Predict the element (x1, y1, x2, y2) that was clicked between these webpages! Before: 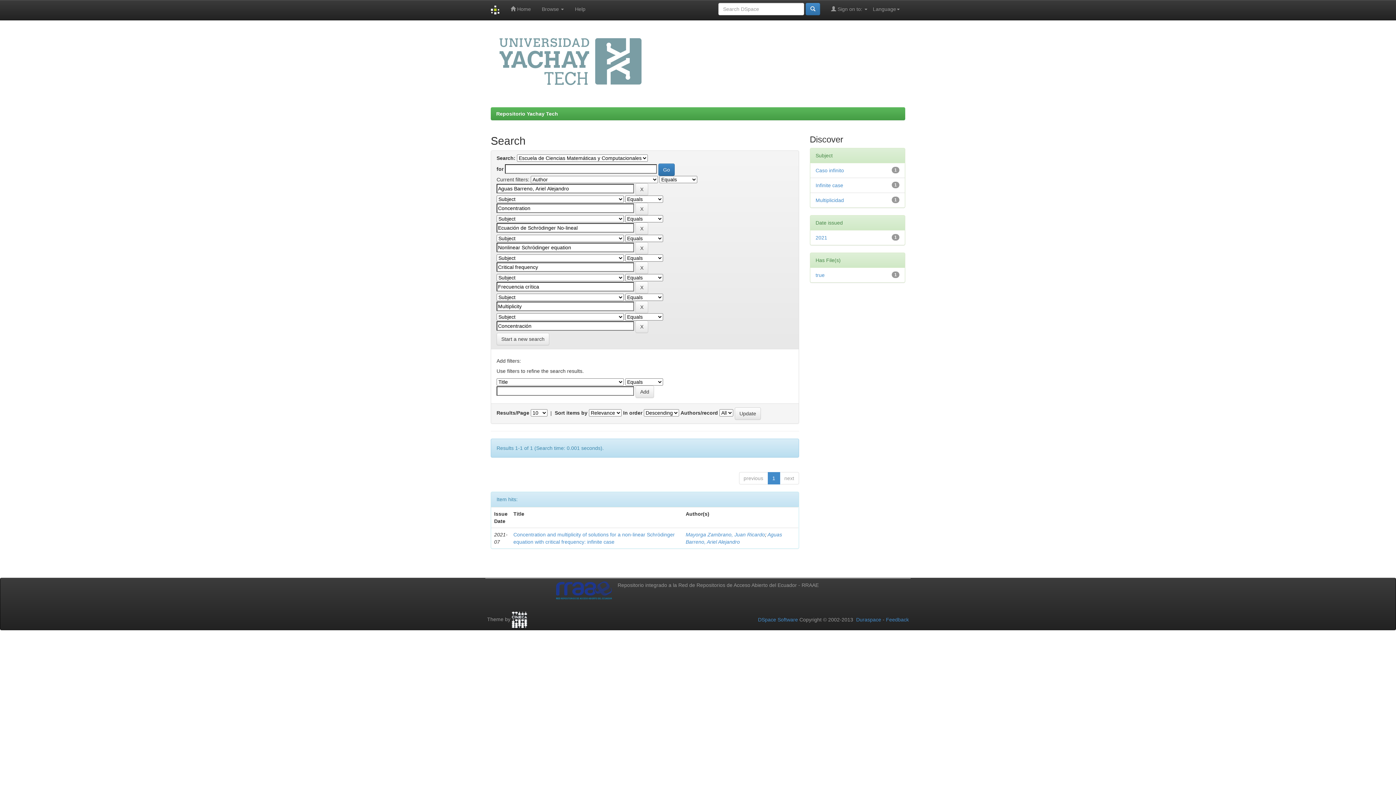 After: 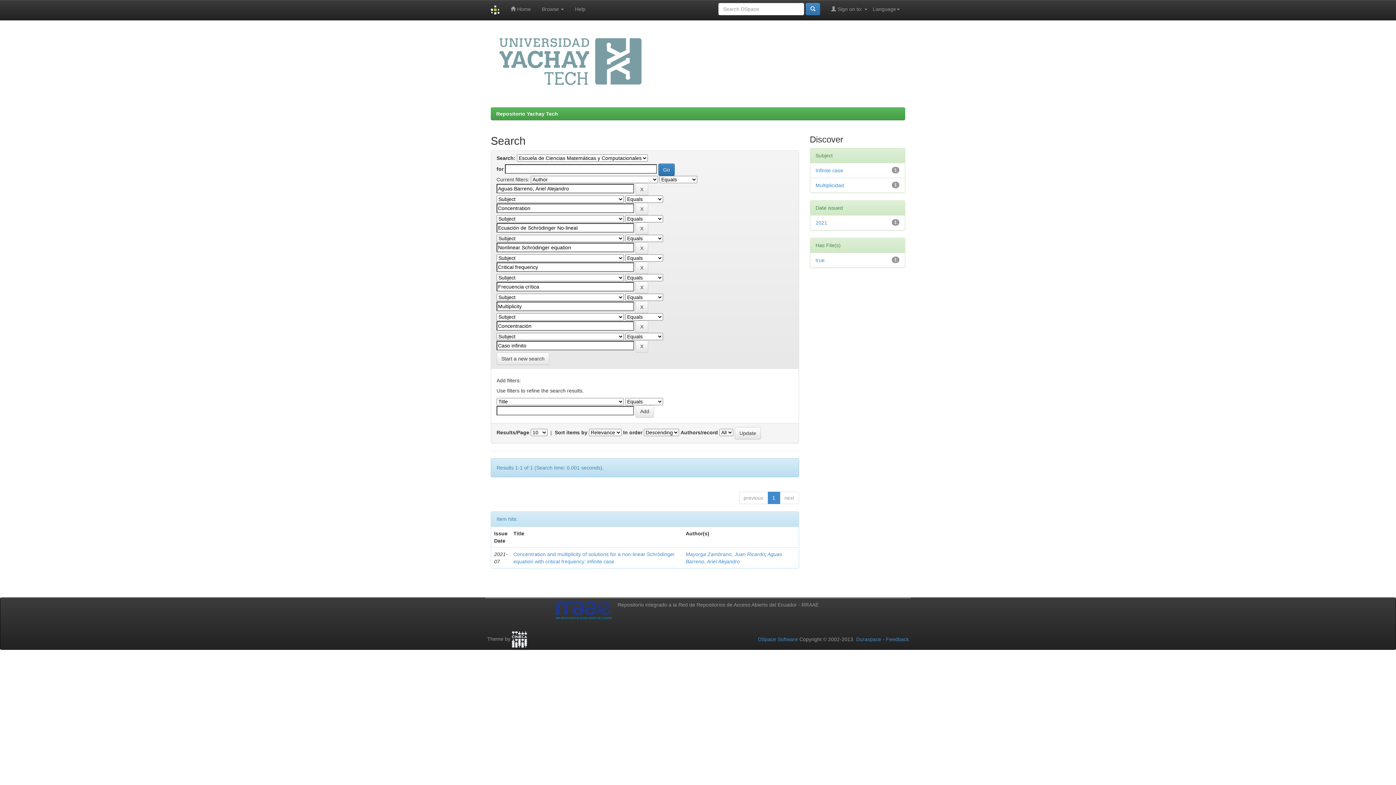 Action: bbox: (815, 167, 844, 173) label: Caso infinito